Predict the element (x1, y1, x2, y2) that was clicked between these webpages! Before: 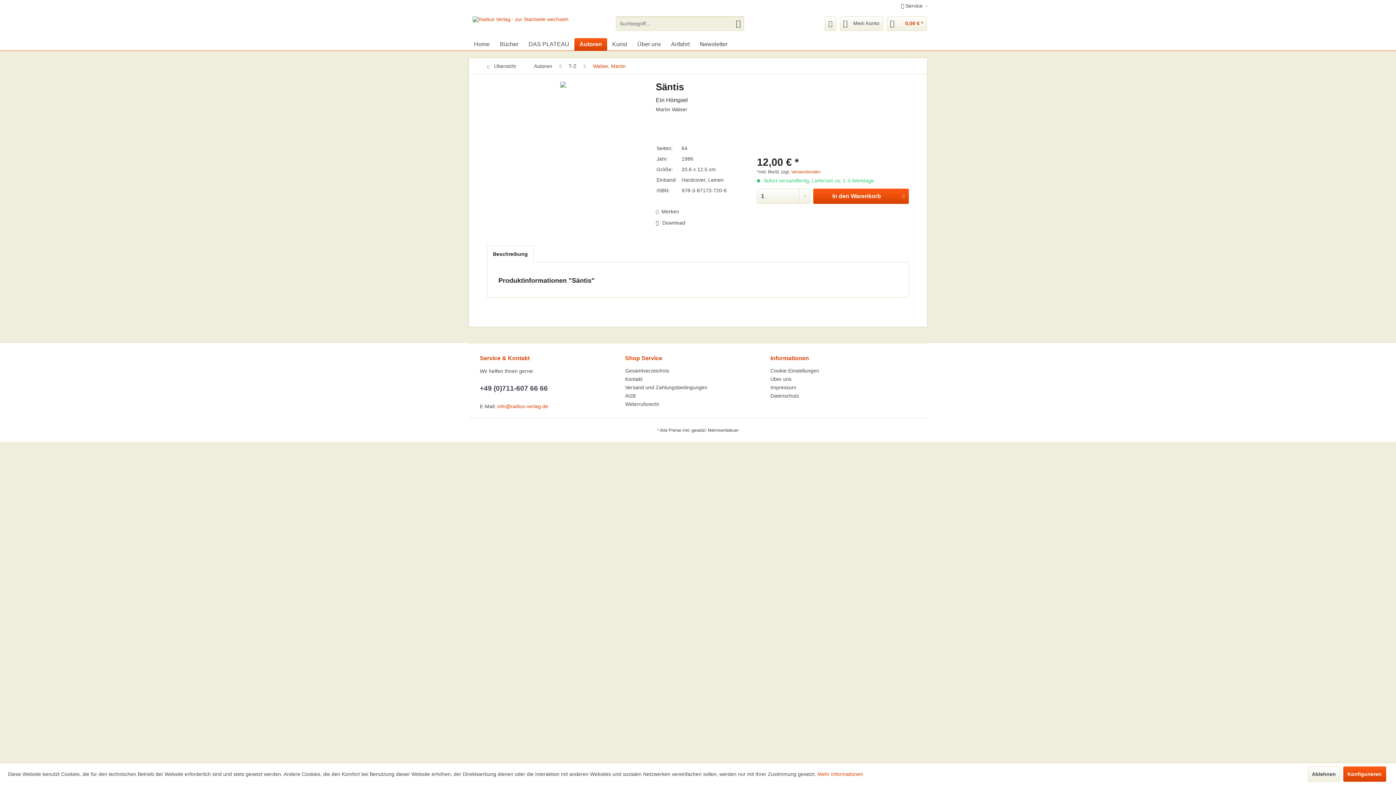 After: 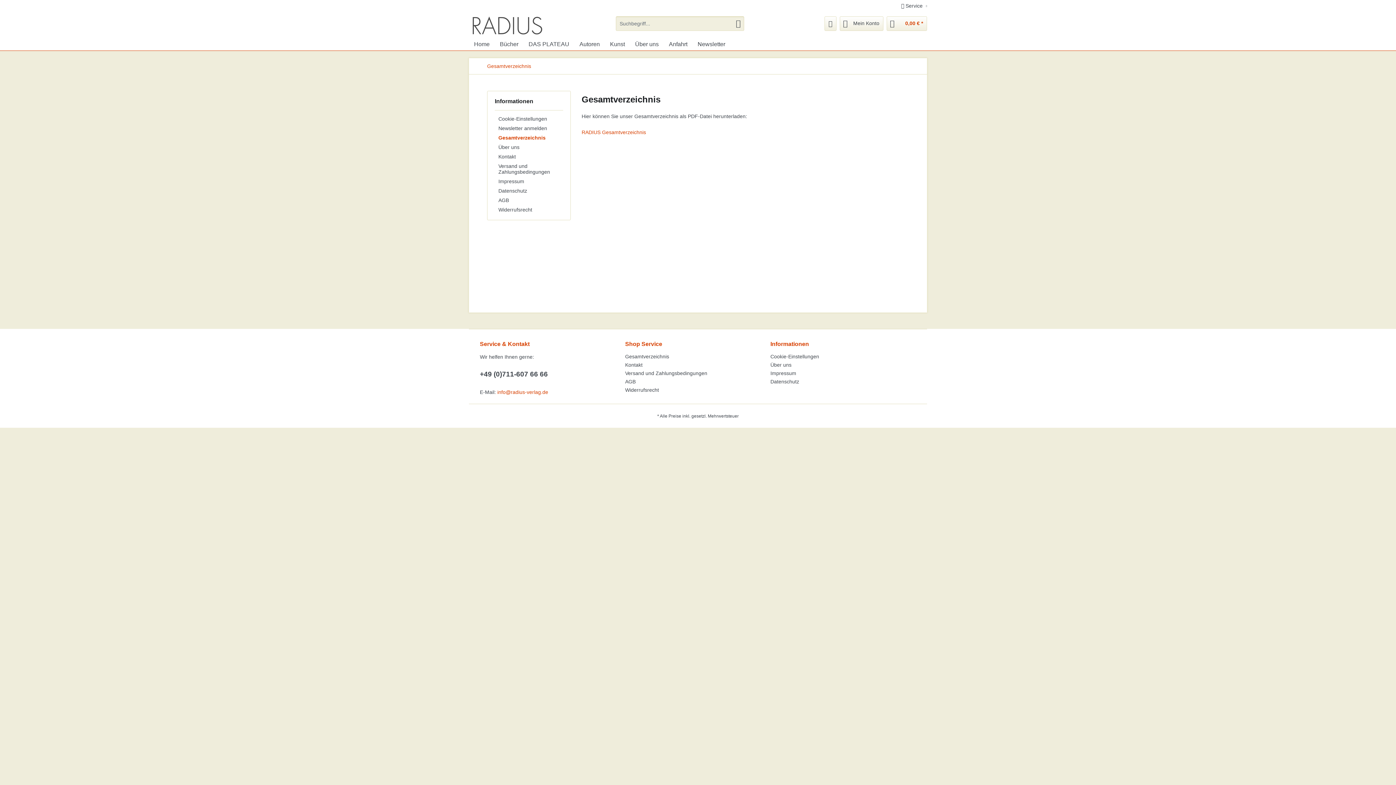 Action: bbox: (625, 366, 766, 375) label: Gesamtverzeichnis